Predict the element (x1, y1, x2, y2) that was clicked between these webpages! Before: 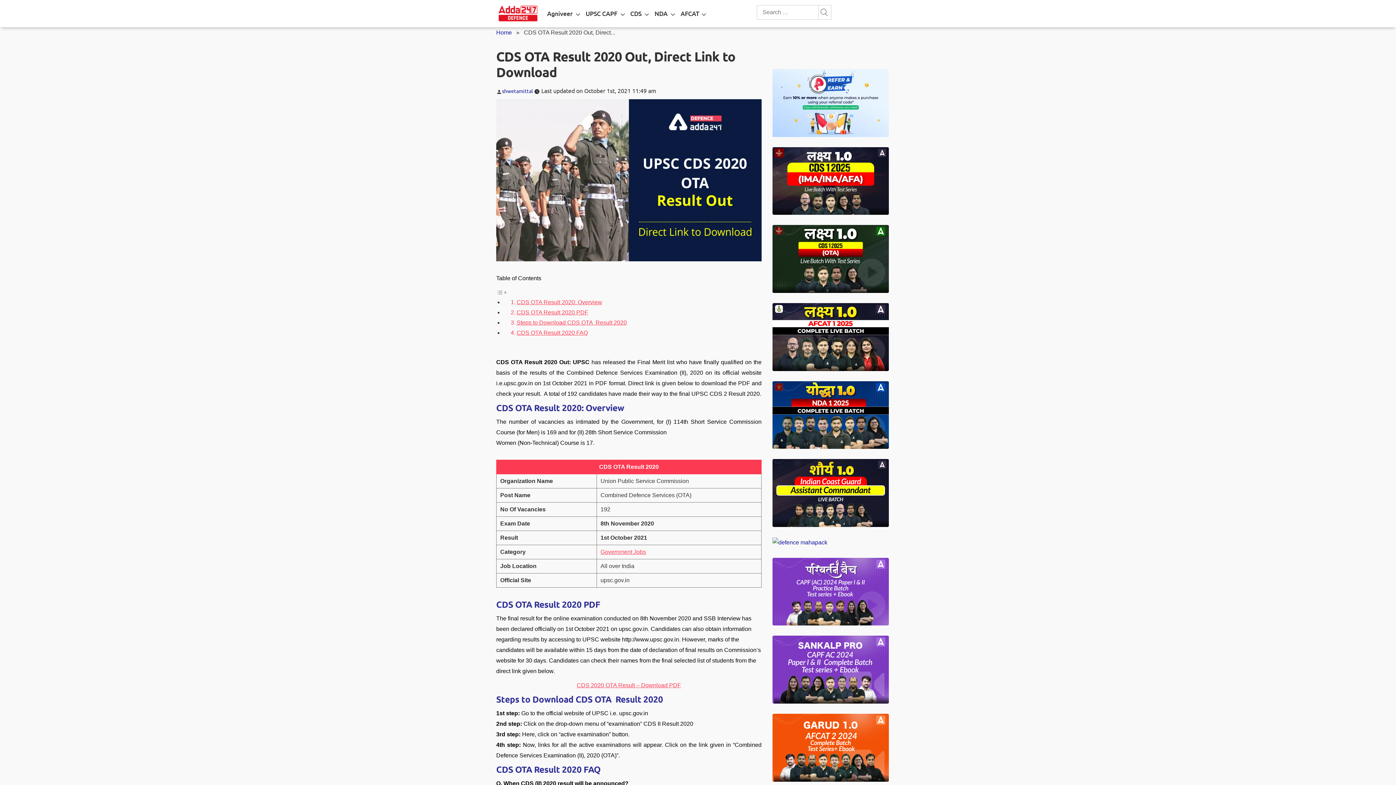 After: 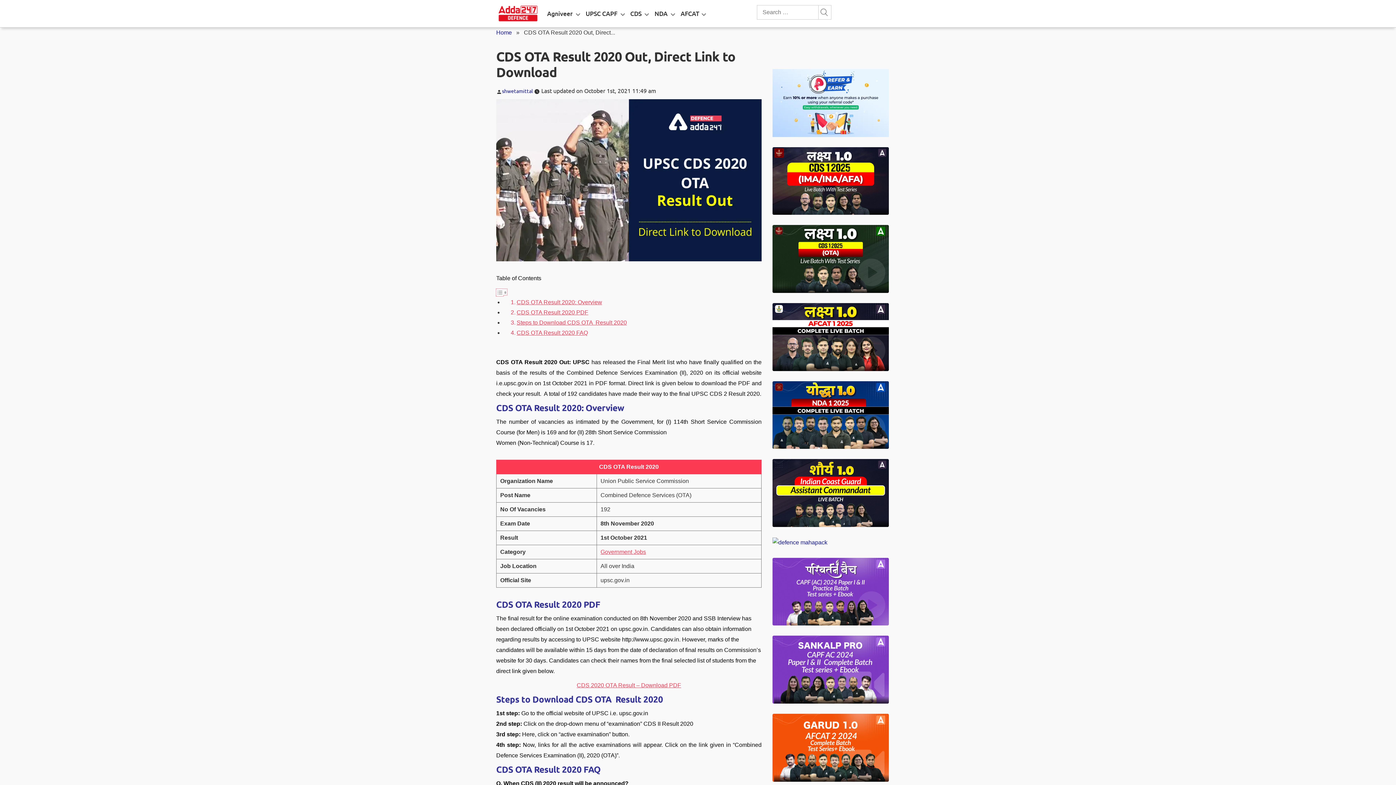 Action: label: Toggle Table of Content bbox: (496, 289, 507, 295)